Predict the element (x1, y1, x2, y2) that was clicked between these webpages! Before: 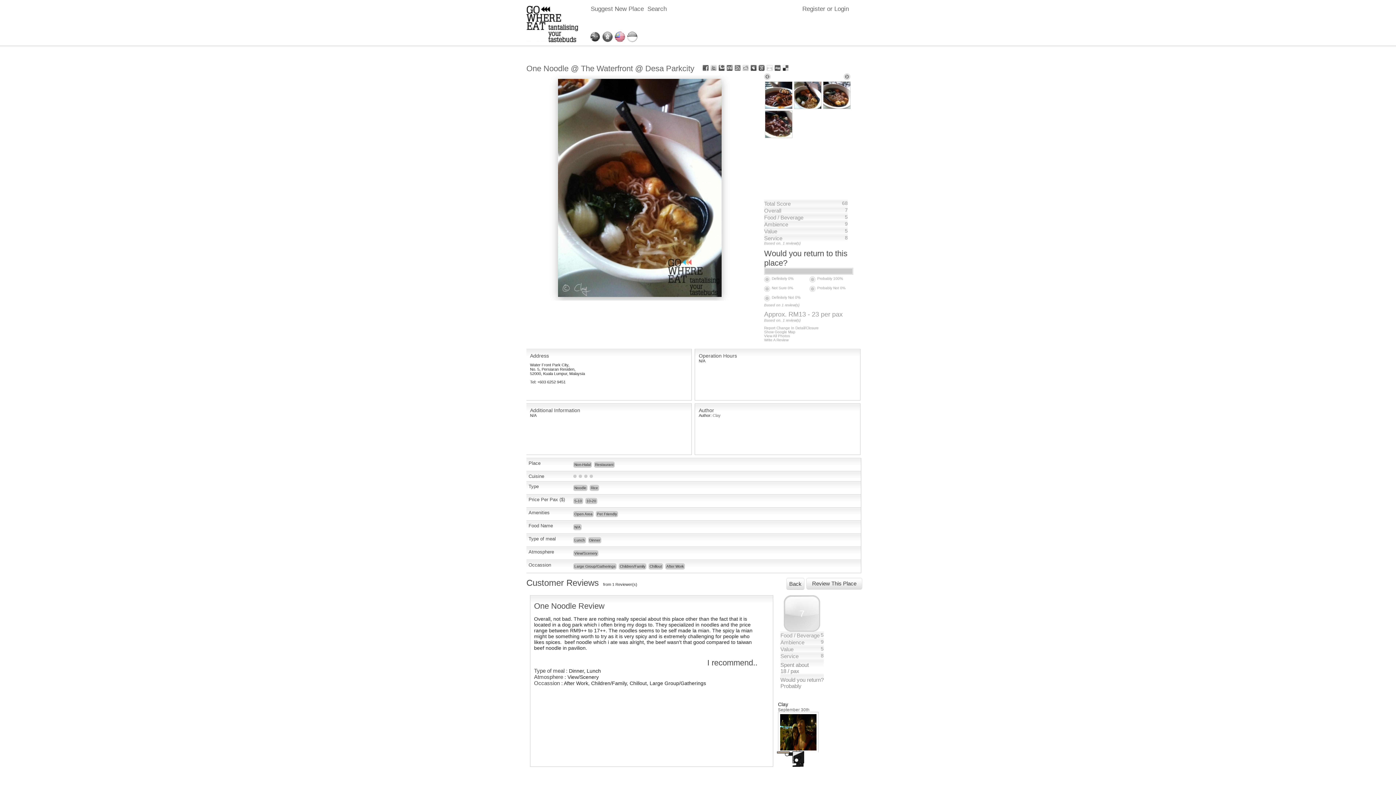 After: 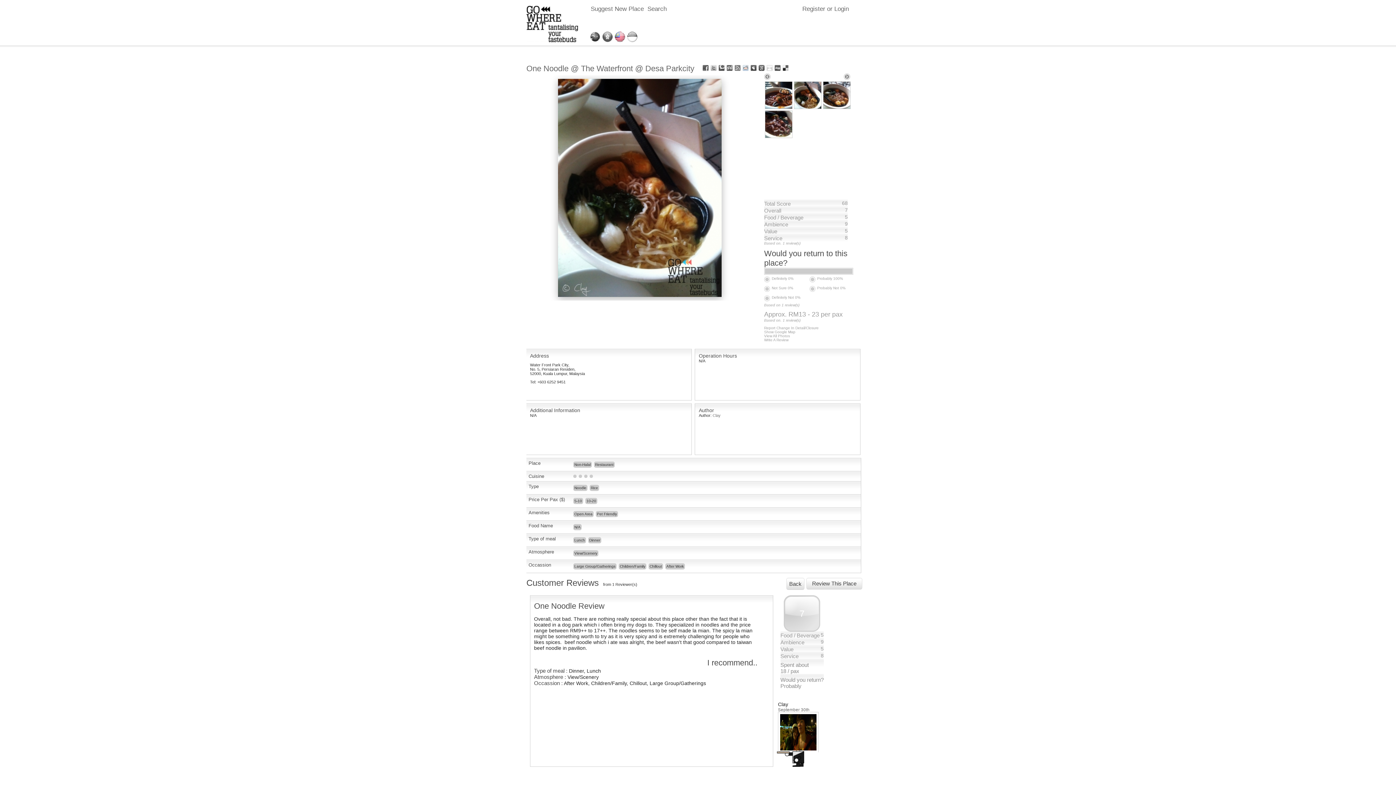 Action: bbox: (742, 65, 748, 70)